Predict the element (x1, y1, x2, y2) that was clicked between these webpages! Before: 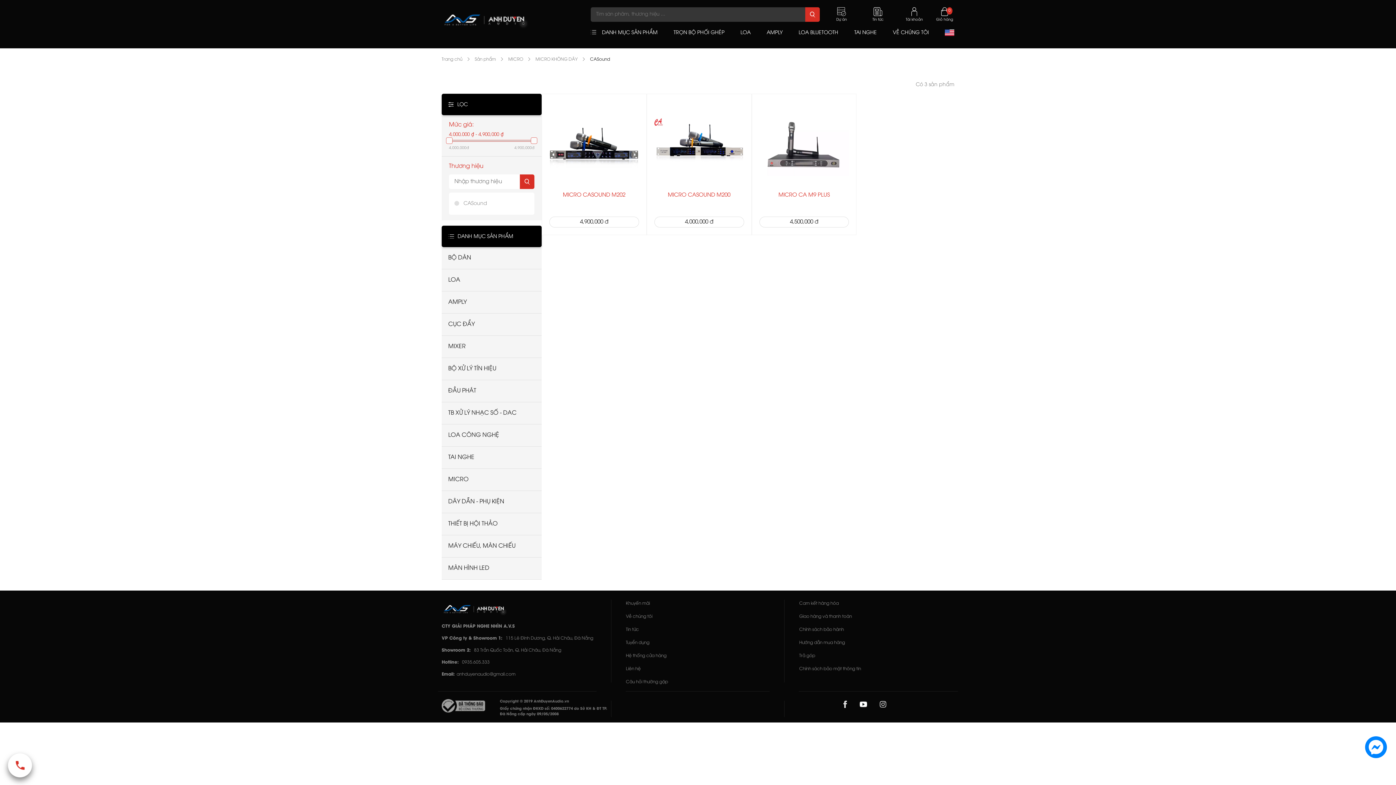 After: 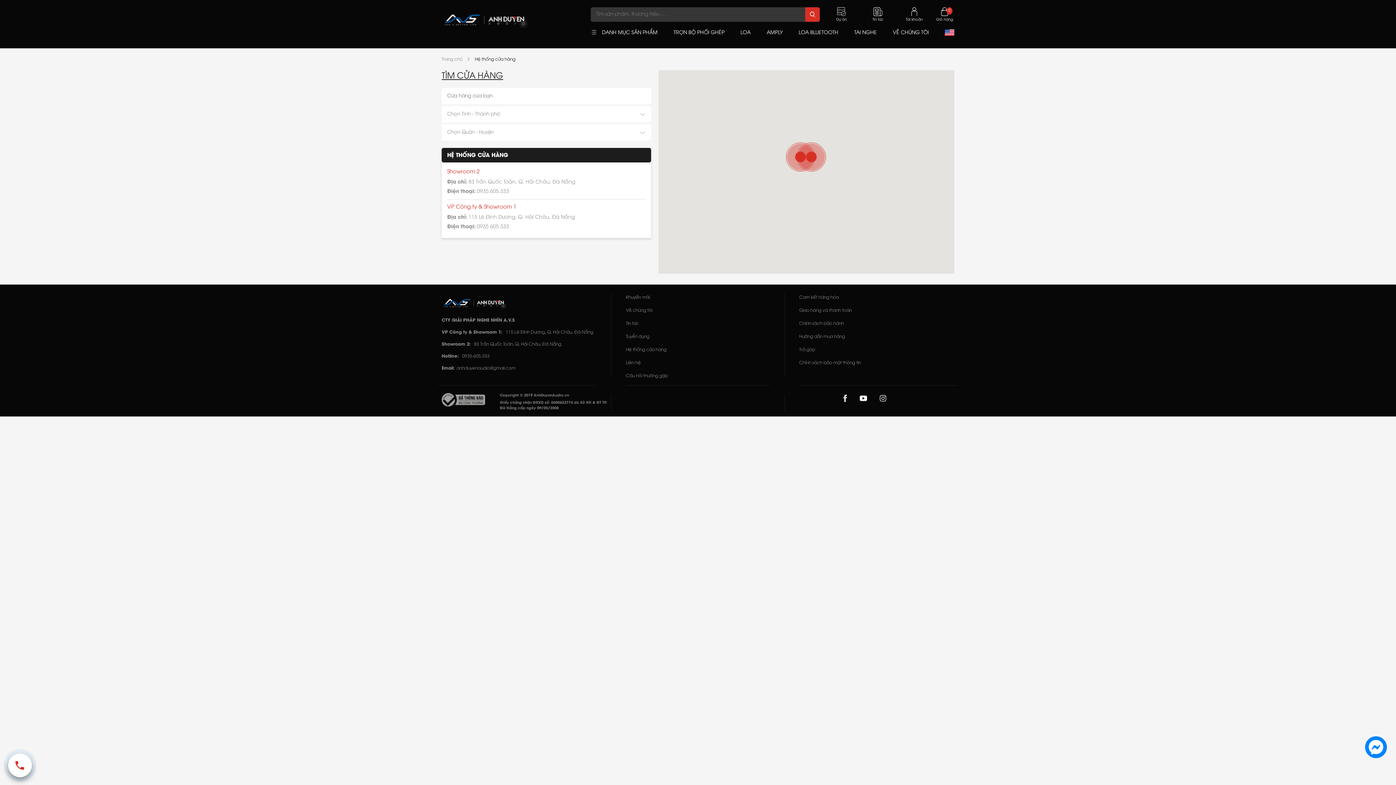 Action: label: Hệ thống cửa hàng bbox: (626, 654, 666, 658)